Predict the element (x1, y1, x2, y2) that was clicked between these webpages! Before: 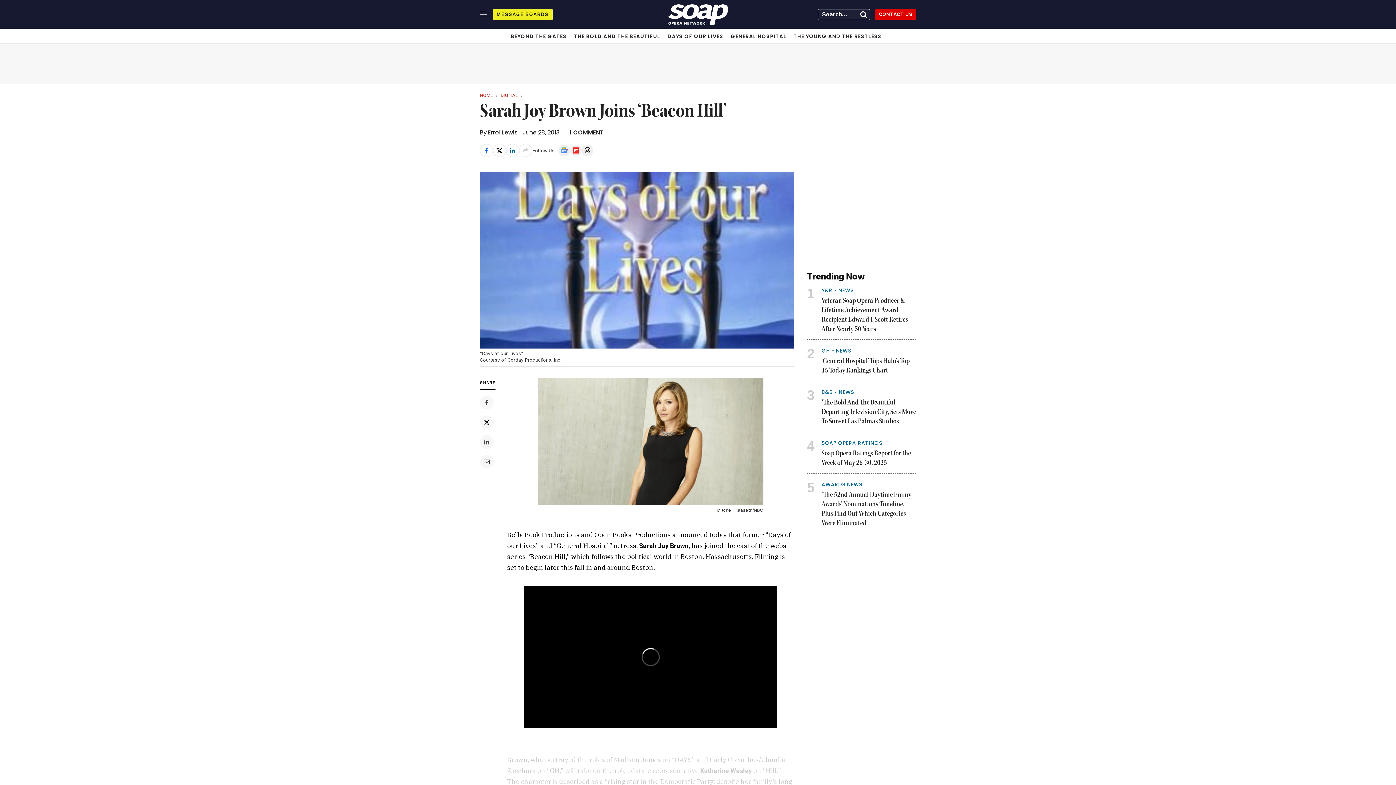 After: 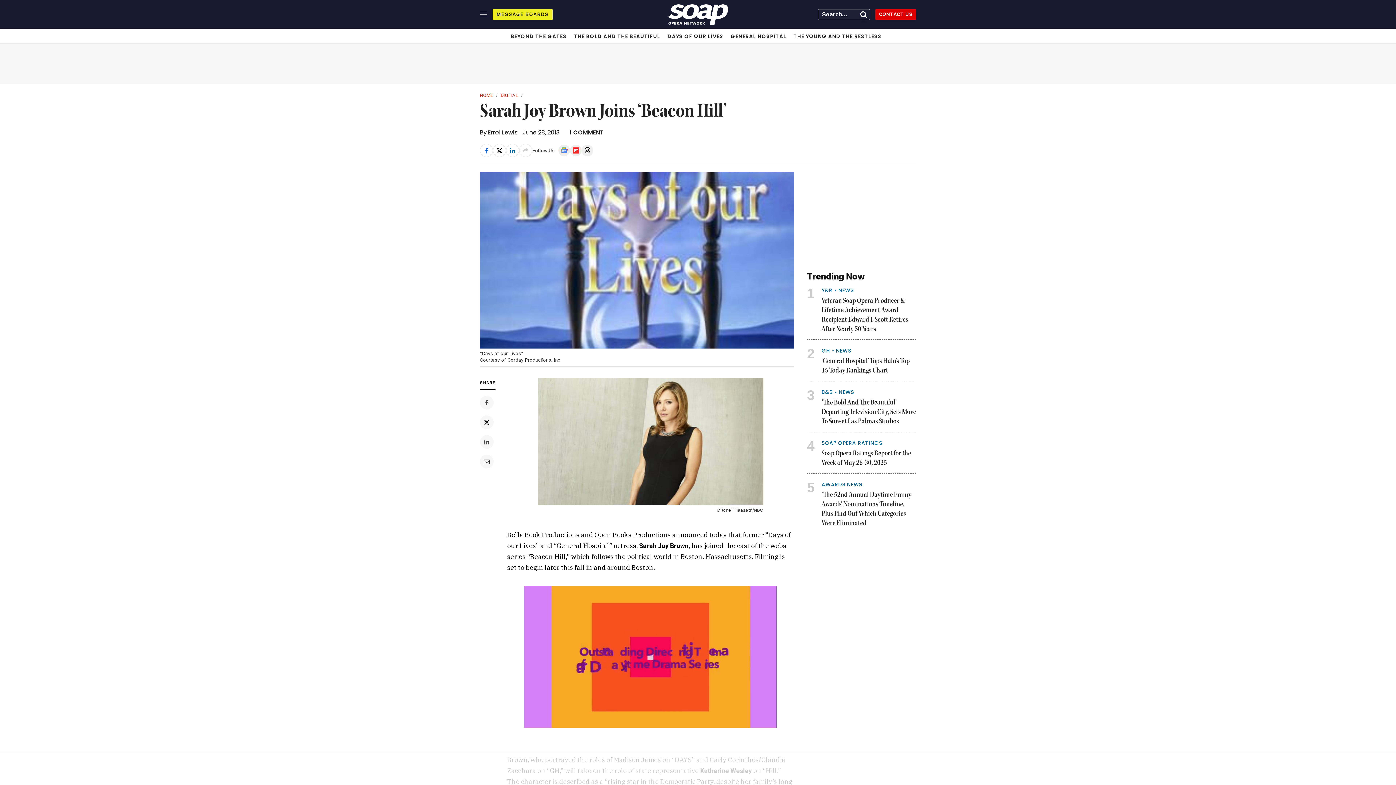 Action: bbox: (570, 144, 581, 156) label: Flipboard